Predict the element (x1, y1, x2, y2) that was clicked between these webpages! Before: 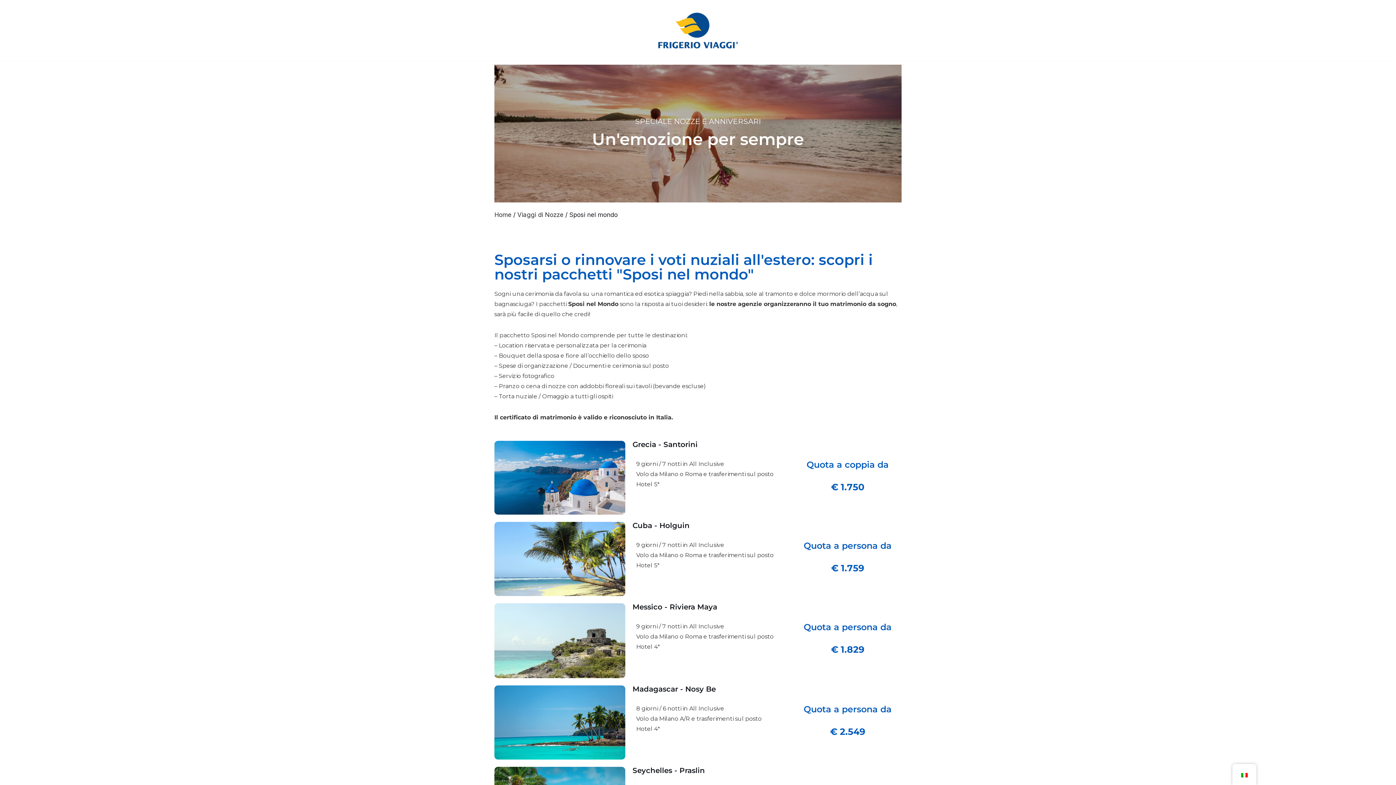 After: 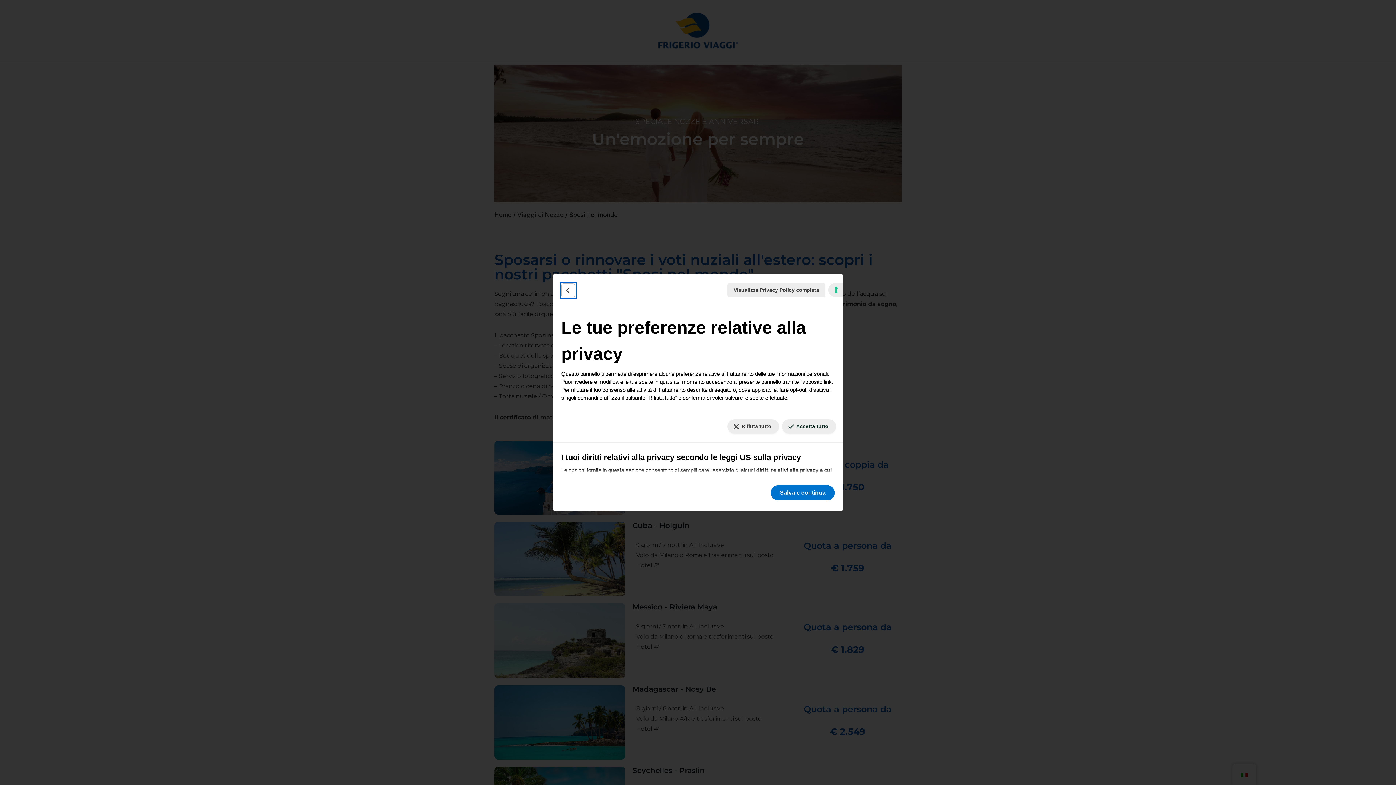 Action: bbox: (5, 768, 31, 779) label: Le tue preferenze relative al consenso per le tecnologie di tracciamento